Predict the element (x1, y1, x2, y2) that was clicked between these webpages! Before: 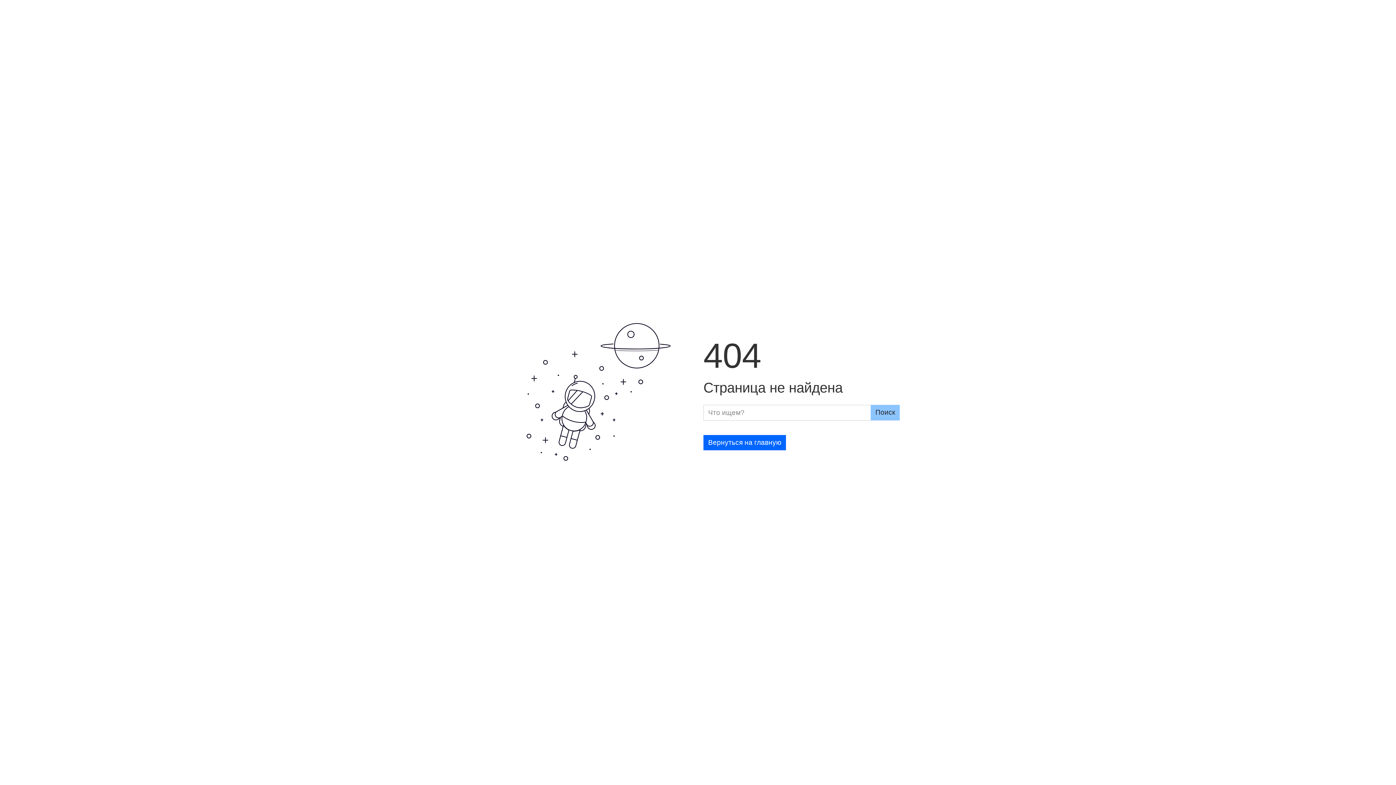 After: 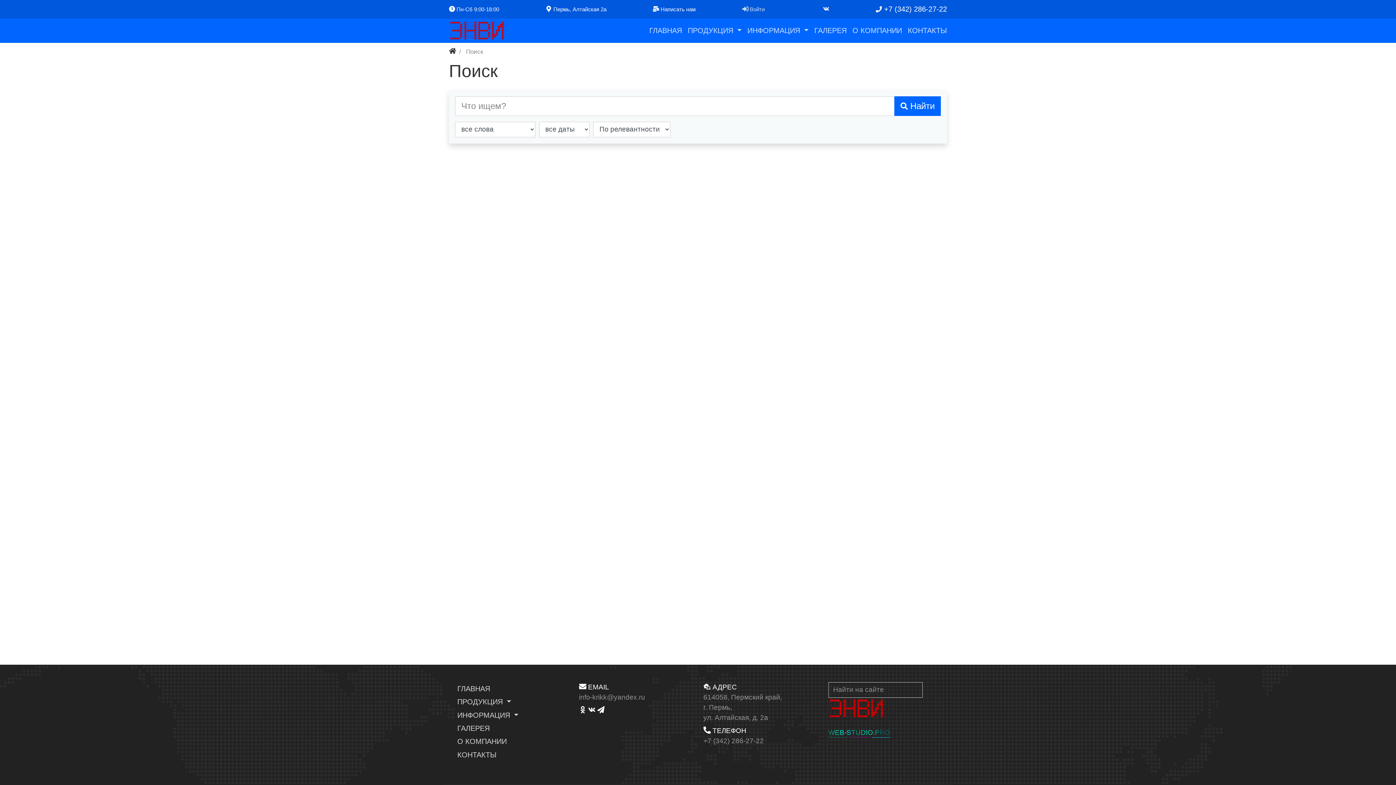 Action: bbox: (870, 405, 900, 420) label: Поиск